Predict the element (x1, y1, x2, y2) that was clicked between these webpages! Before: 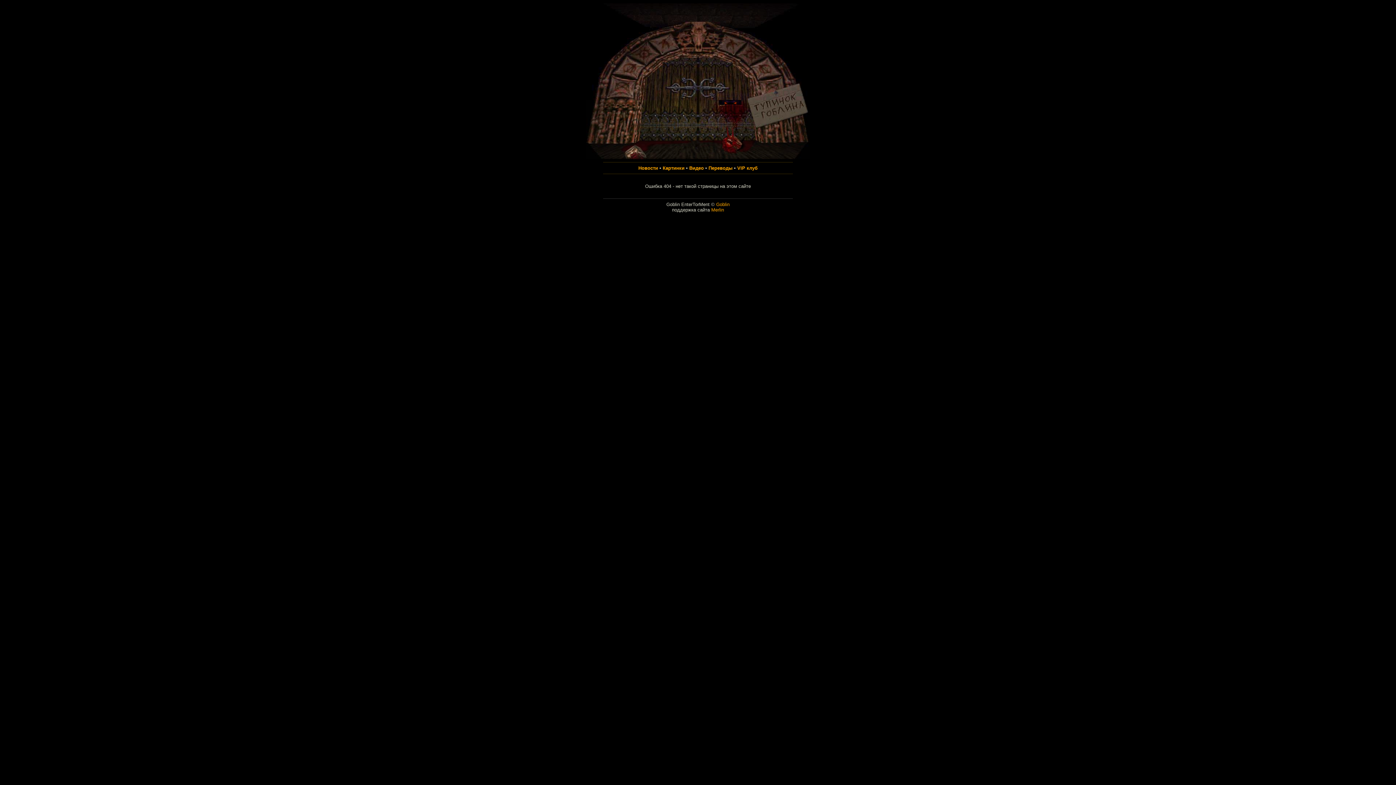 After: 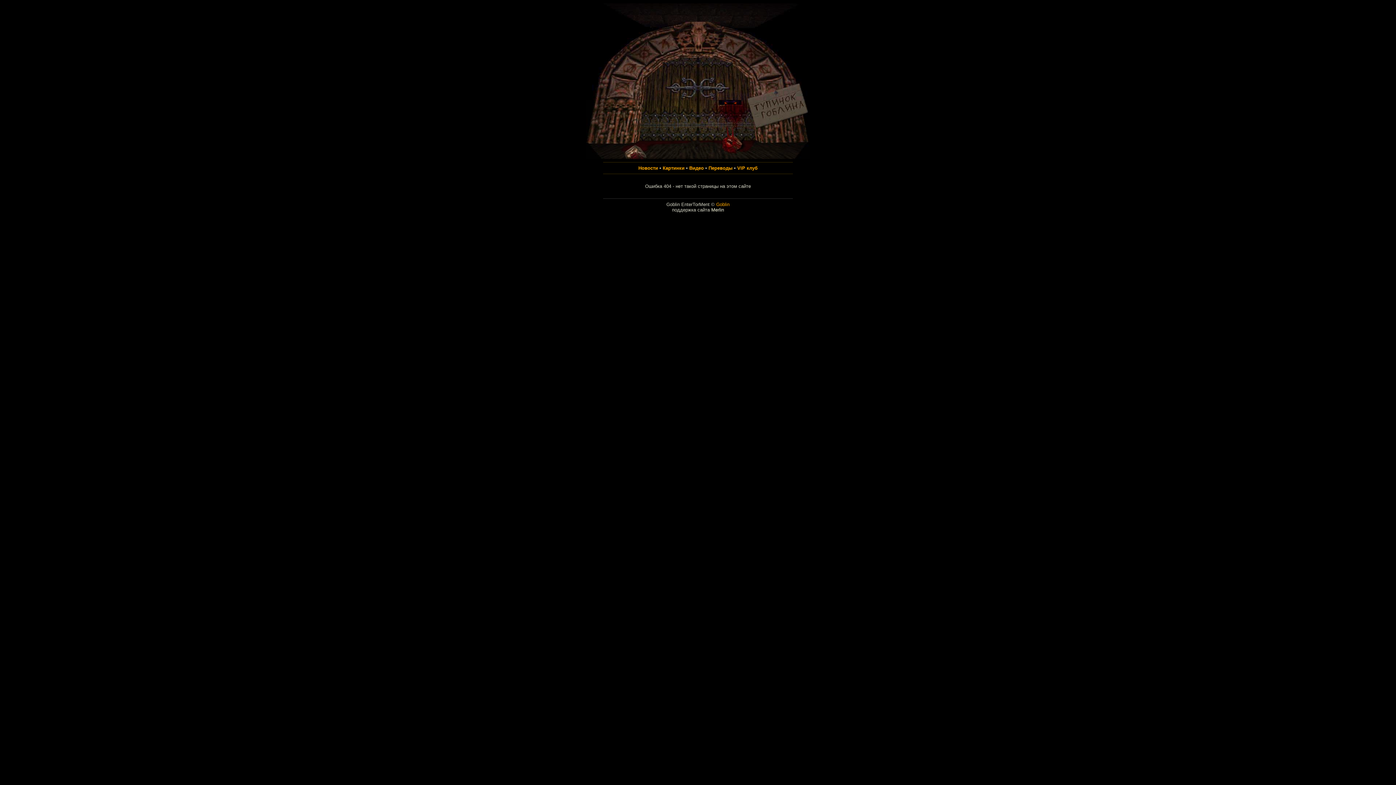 Action: label: Merlin bbox: (711, 207, 724, 212)